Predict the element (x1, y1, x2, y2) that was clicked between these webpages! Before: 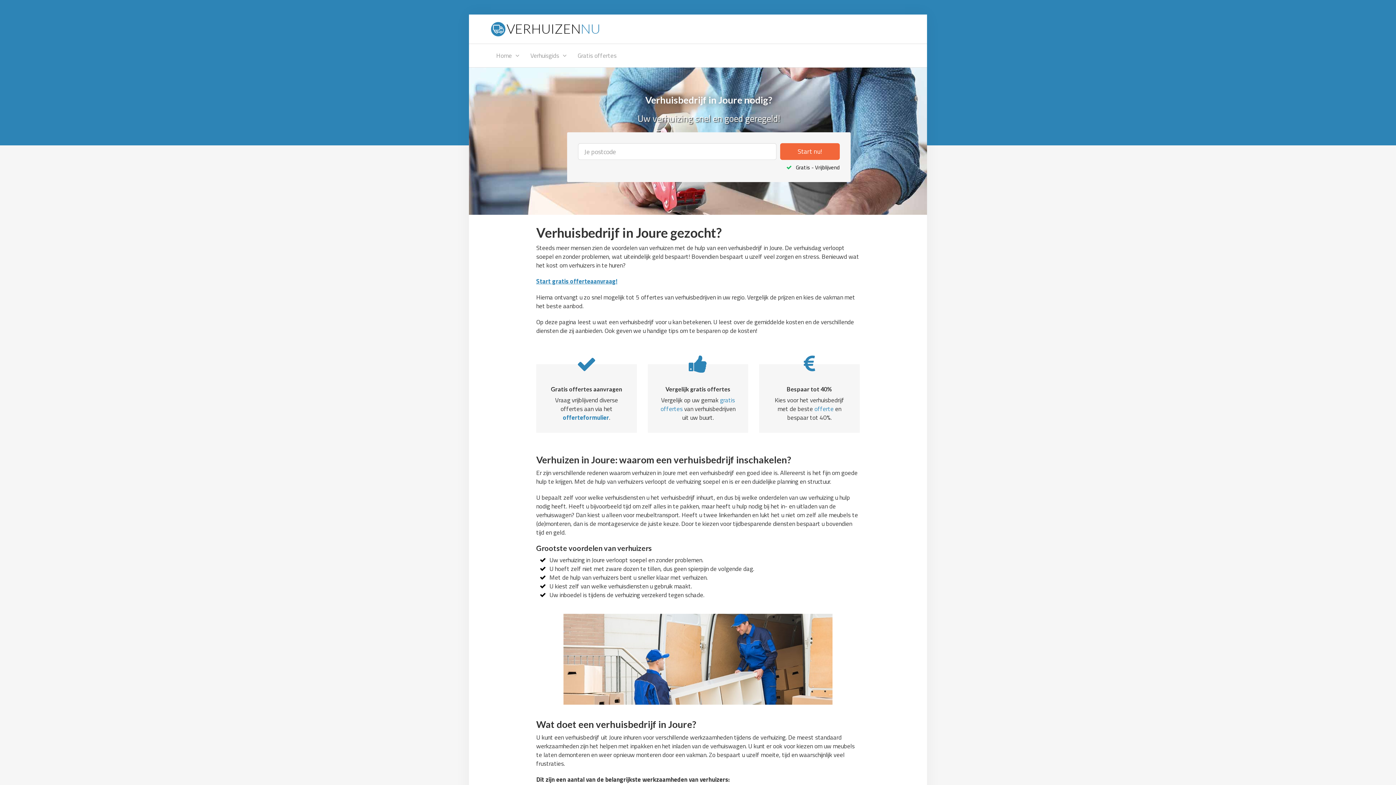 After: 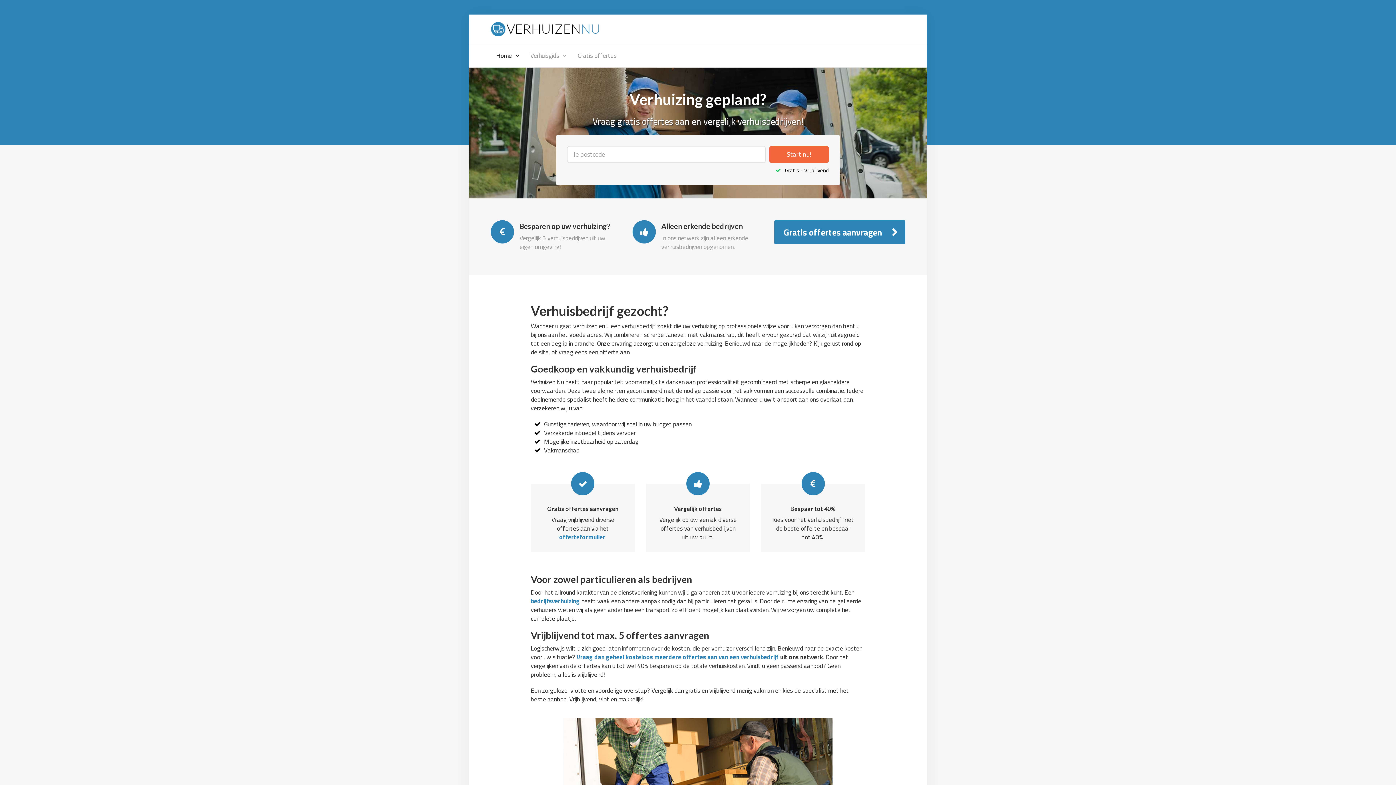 Action: bbox: (490, 19, 600, 36)